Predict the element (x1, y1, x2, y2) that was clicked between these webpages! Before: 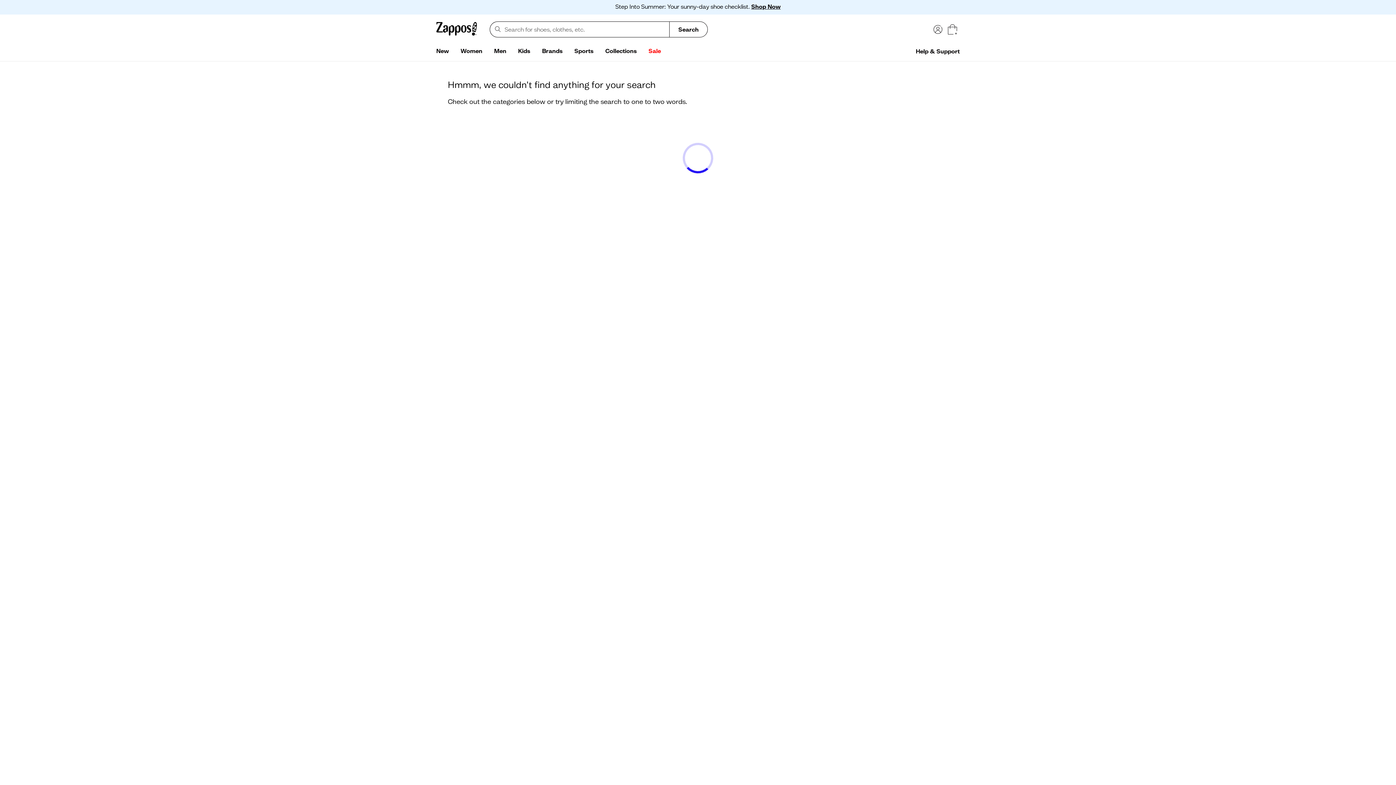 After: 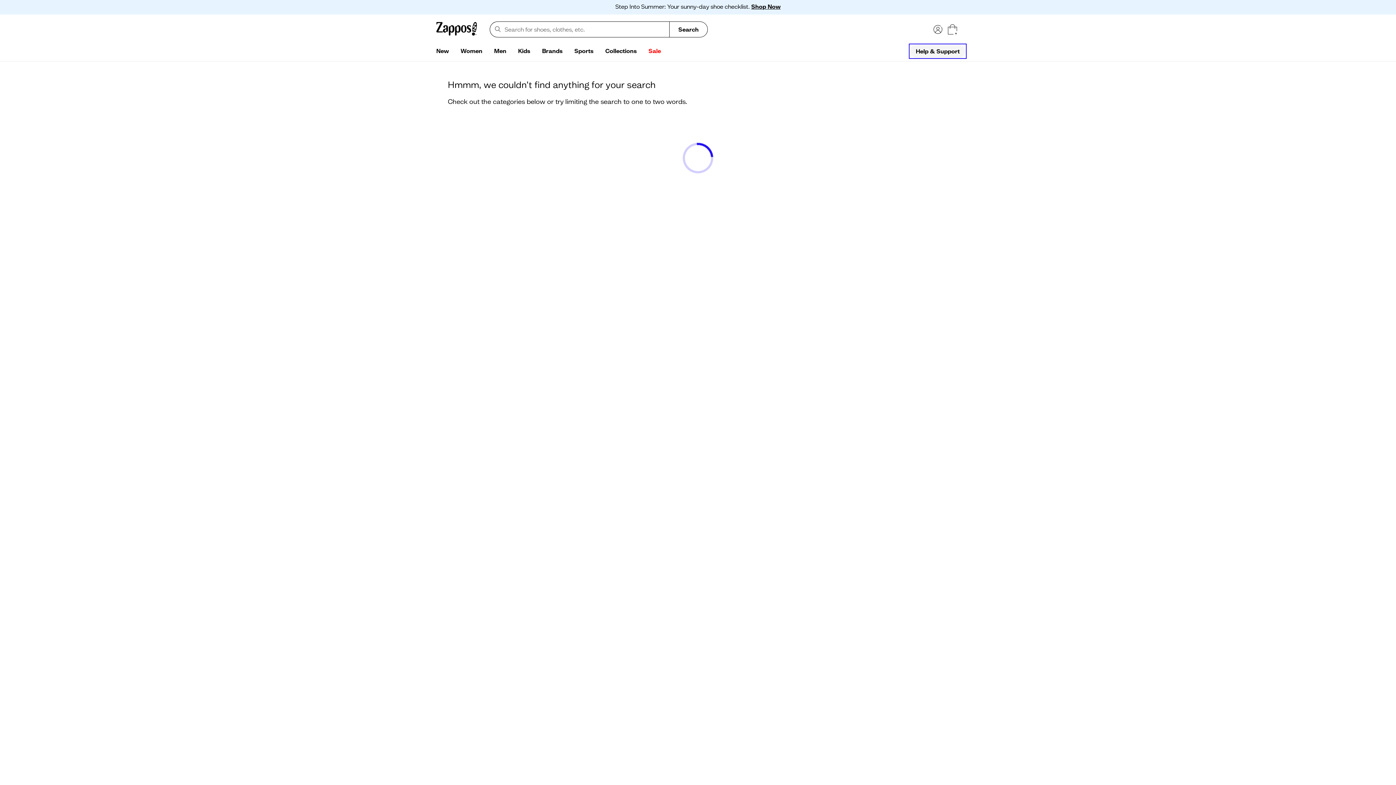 Action: bbox: (910, 44, 965, 57) label: Help & Support